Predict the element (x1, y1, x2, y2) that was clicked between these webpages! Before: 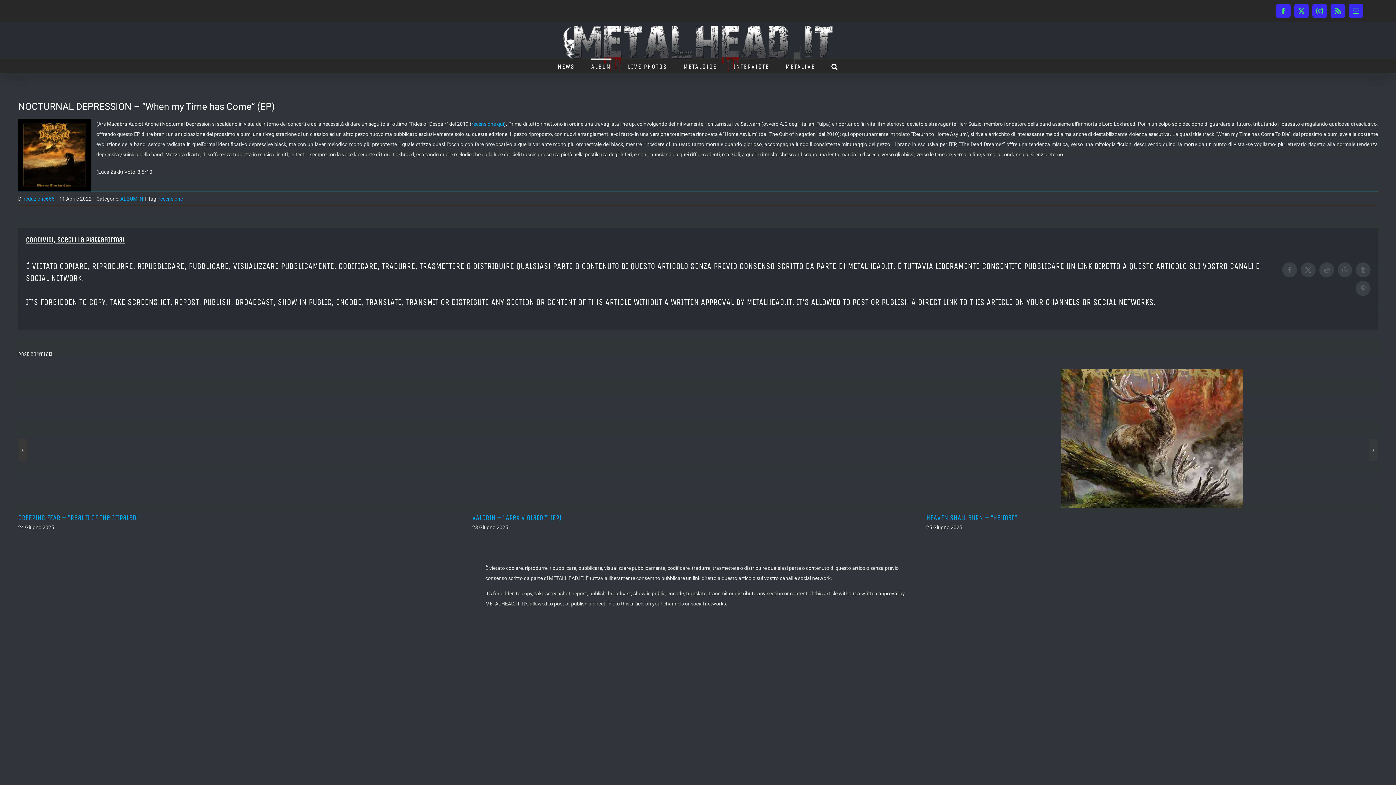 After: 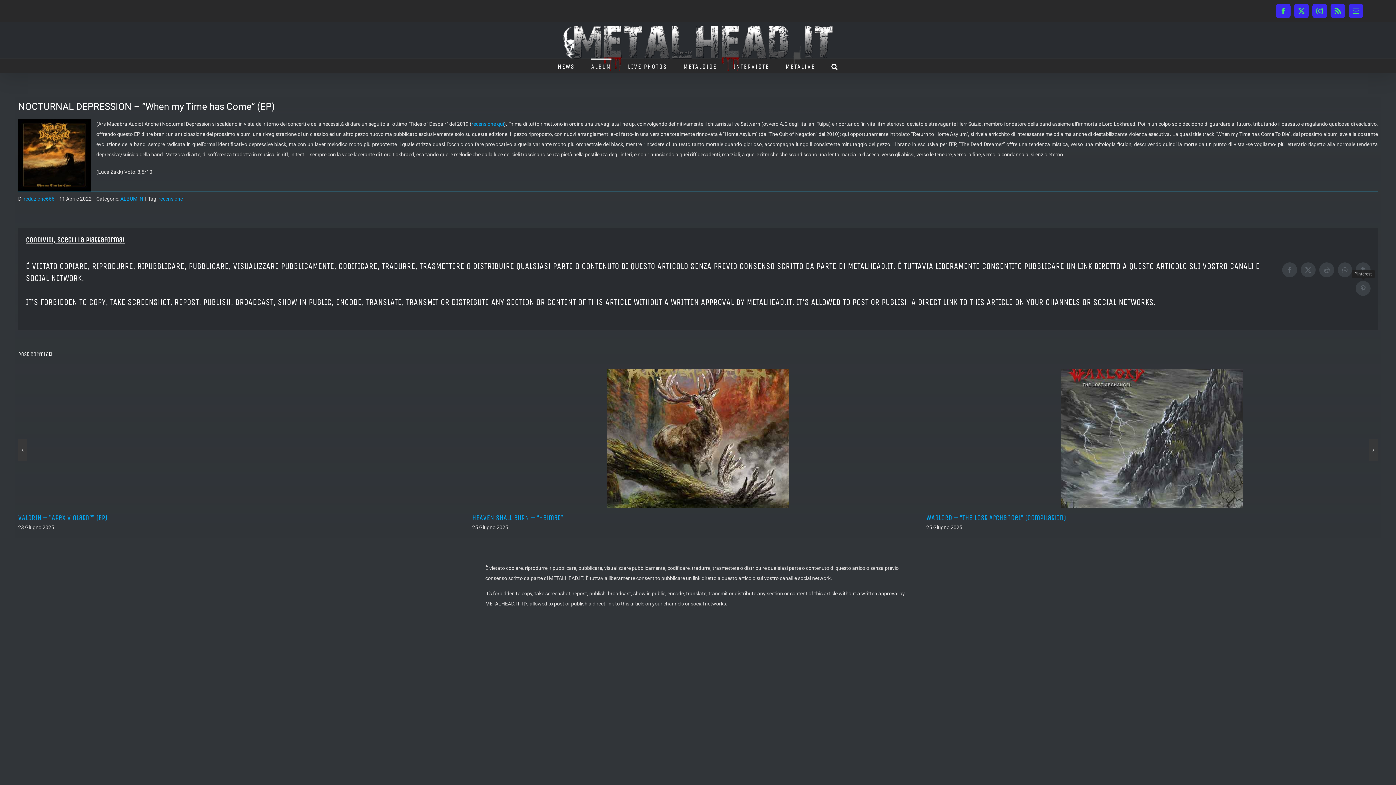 Action: bbox: (1356, 280, 1370, 295) label: Pinterest